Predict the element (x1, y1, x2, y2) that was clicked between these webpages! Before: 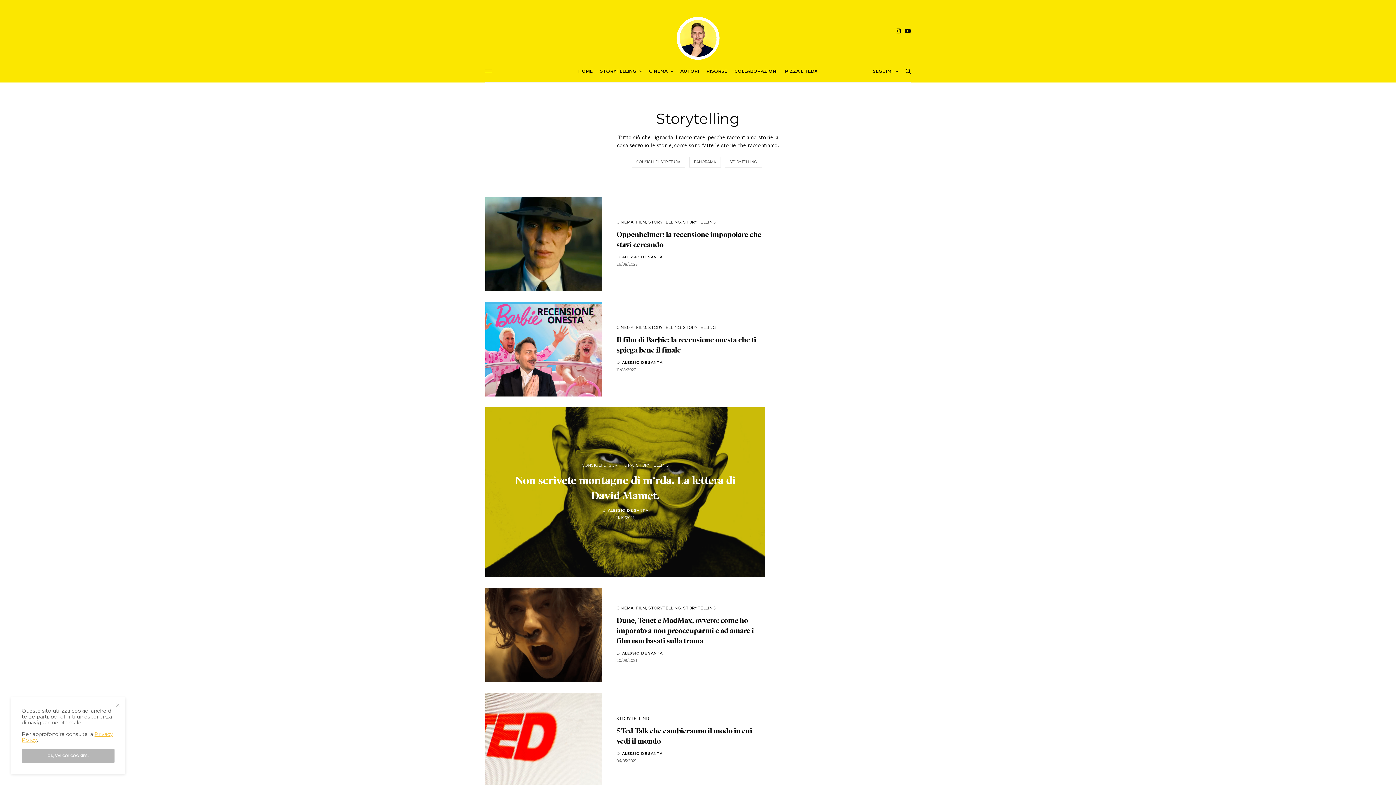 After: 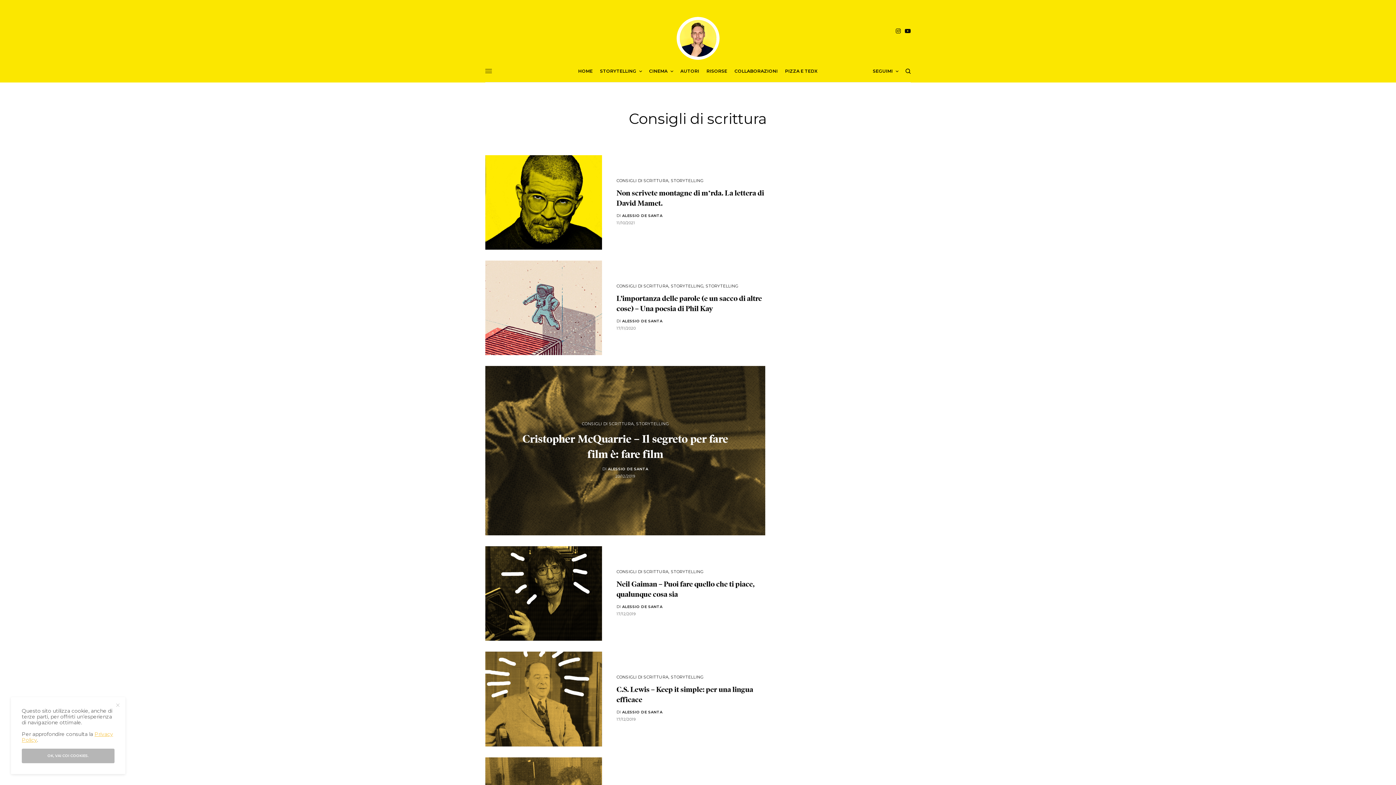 Action: bbox: (581, 463, 634, 468) label: CONSIGLI DI SCRITTURA